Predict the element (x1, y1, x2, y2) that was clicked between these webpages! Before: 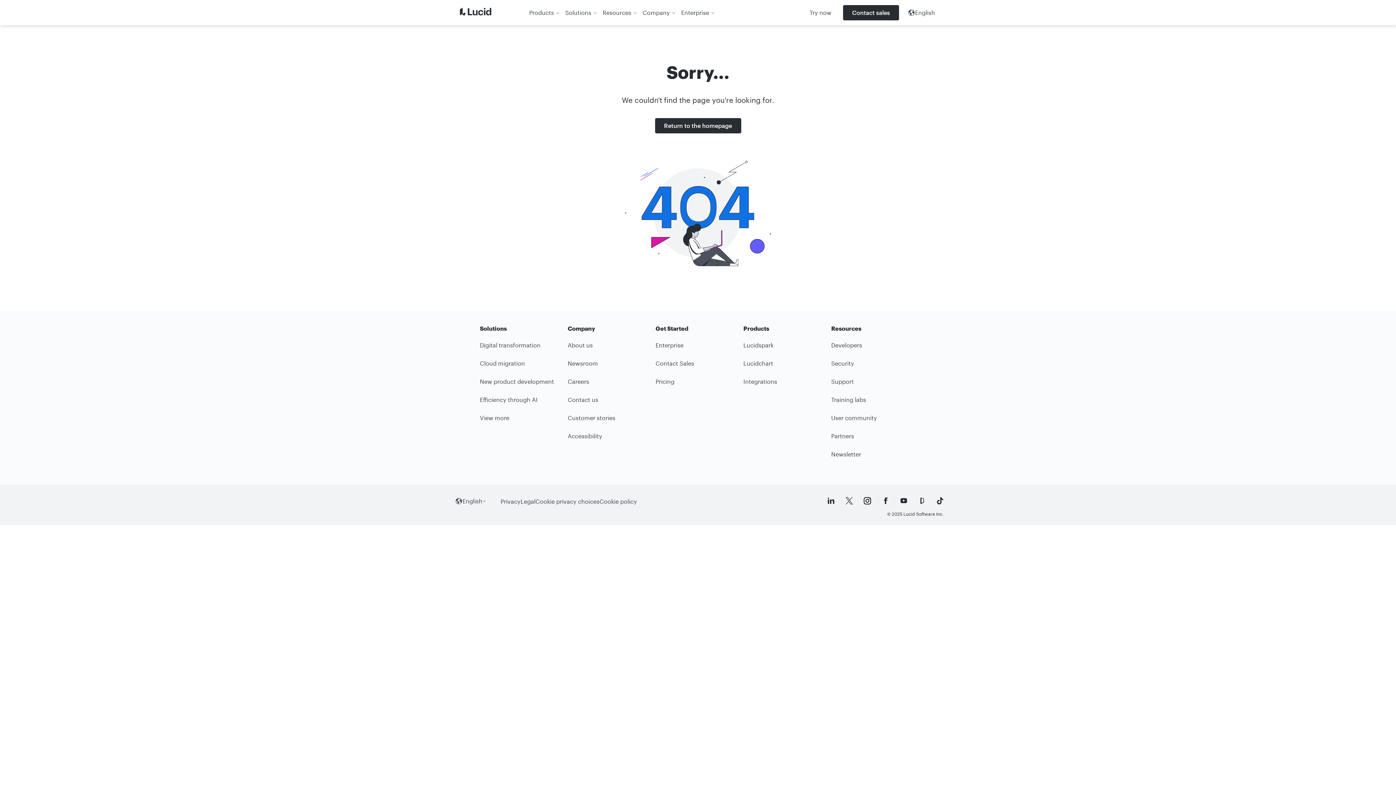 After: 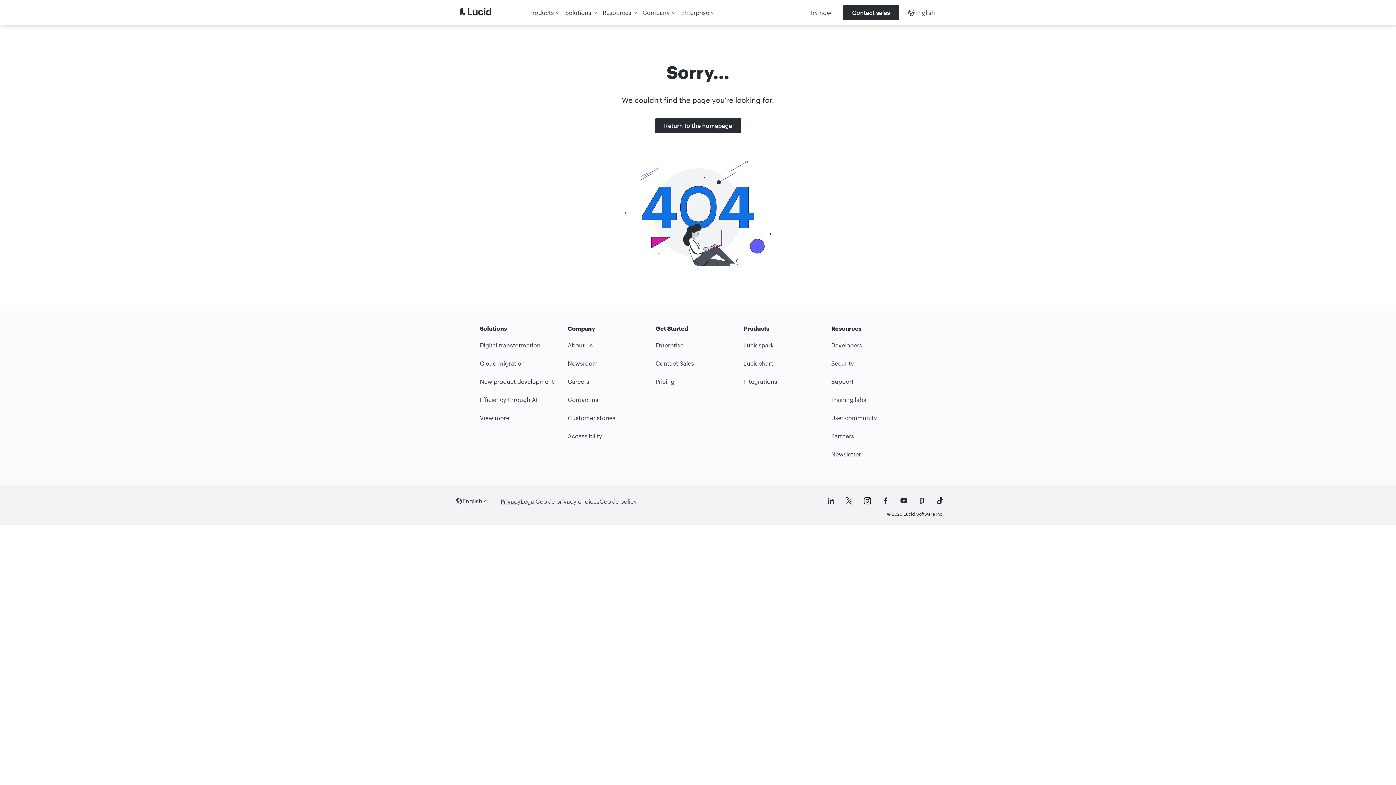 Action: bbox: (500, 493, 520, 509) label: Privacy